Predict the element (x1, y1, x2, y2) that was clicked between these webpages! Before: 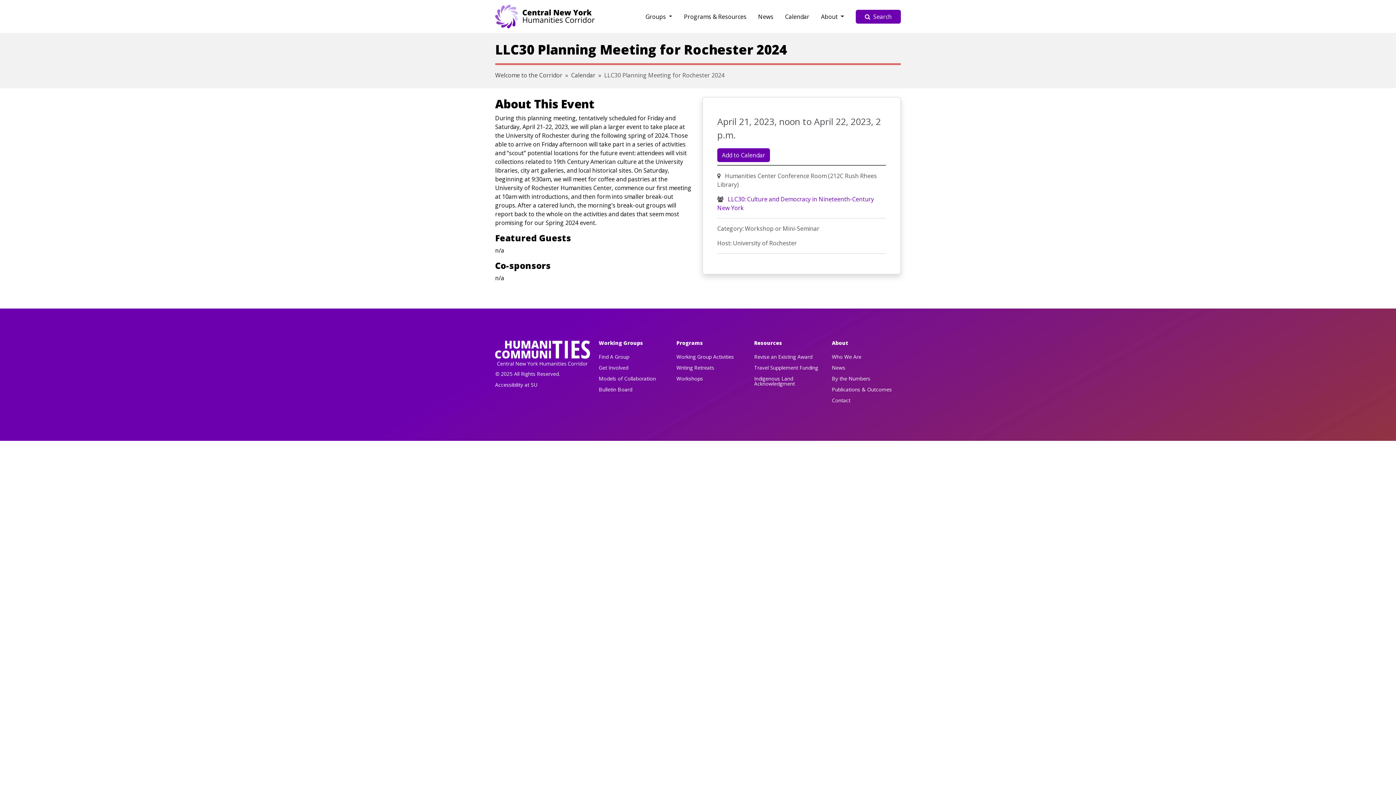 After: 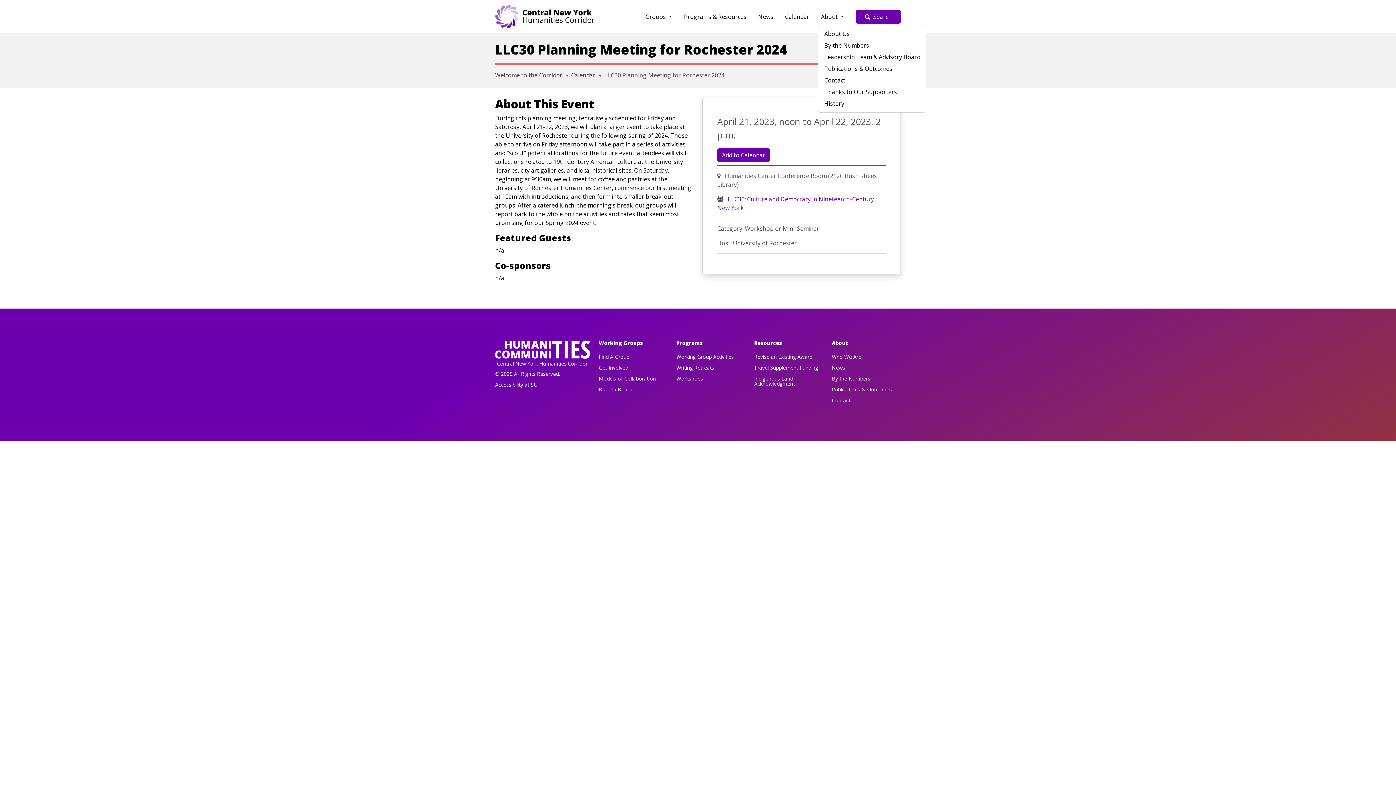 Action: bbox: (818, 9, 847, 23) label: About 